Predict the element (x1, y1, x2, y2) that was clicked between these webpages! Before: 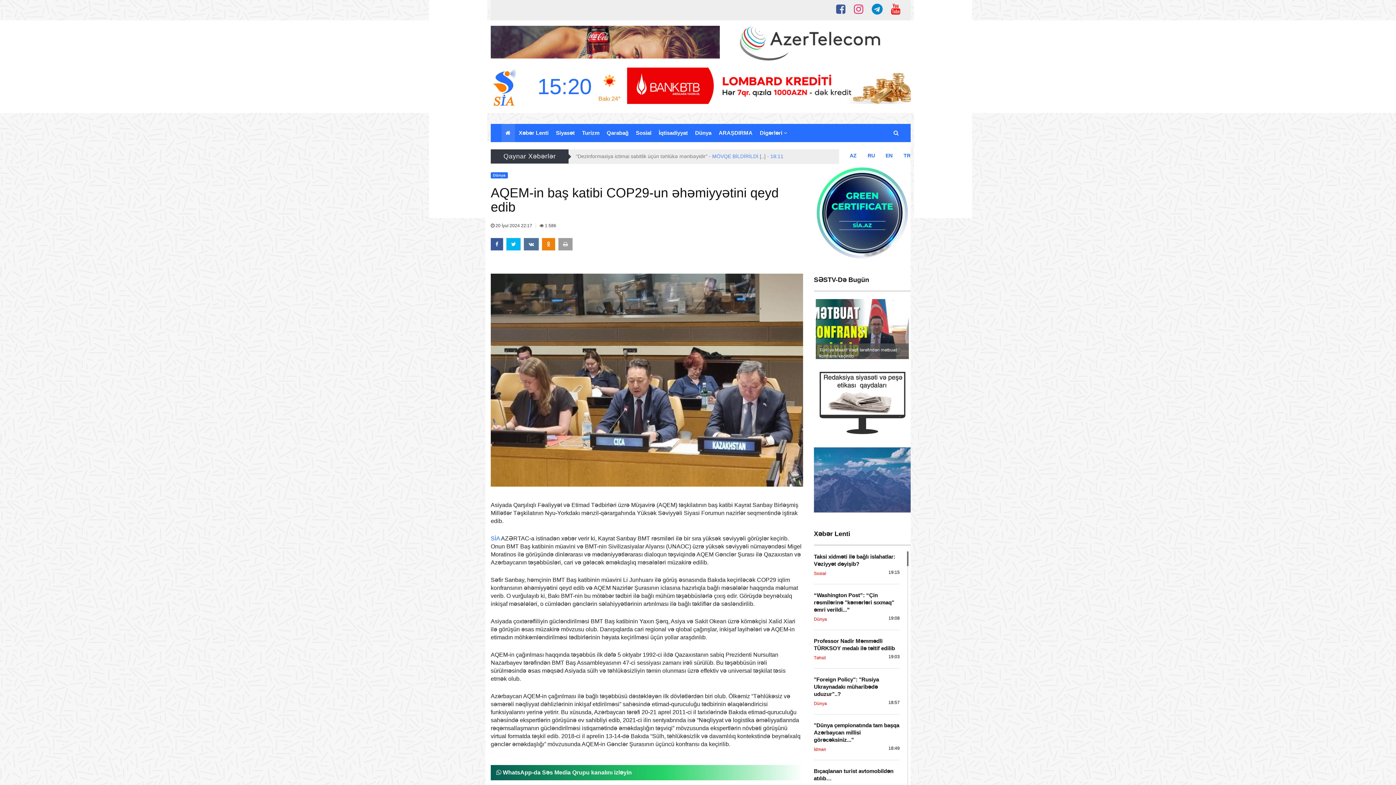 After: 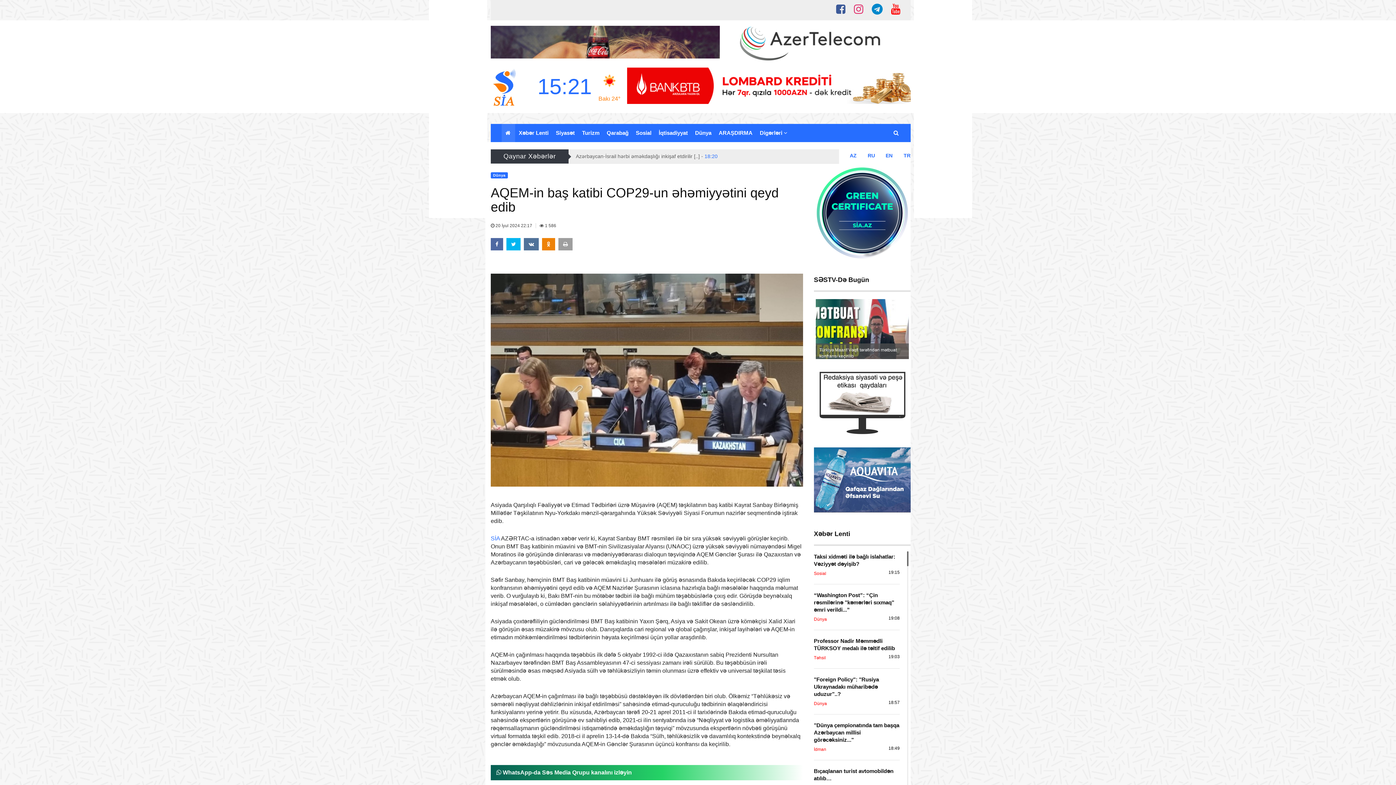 Action: bbox: (490, 238, 503, 250)